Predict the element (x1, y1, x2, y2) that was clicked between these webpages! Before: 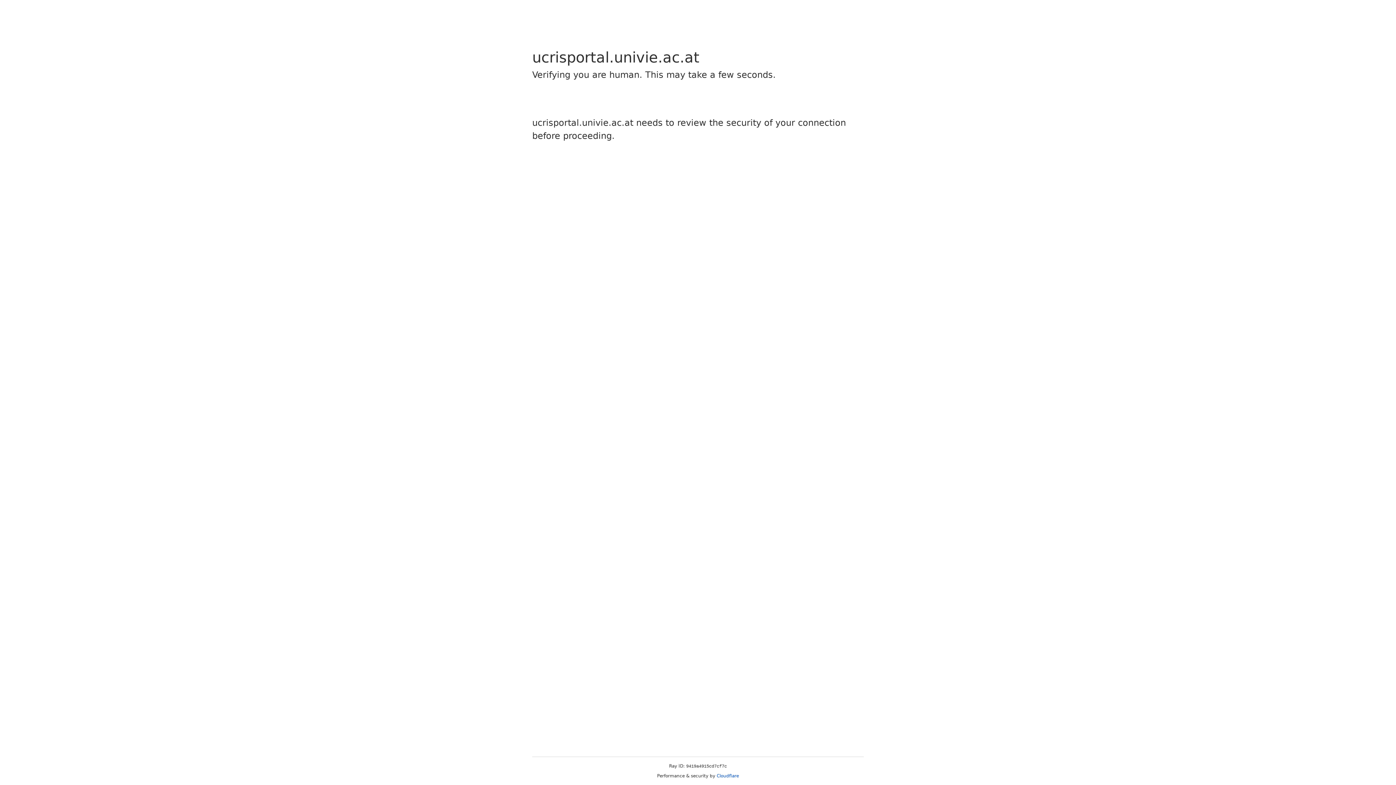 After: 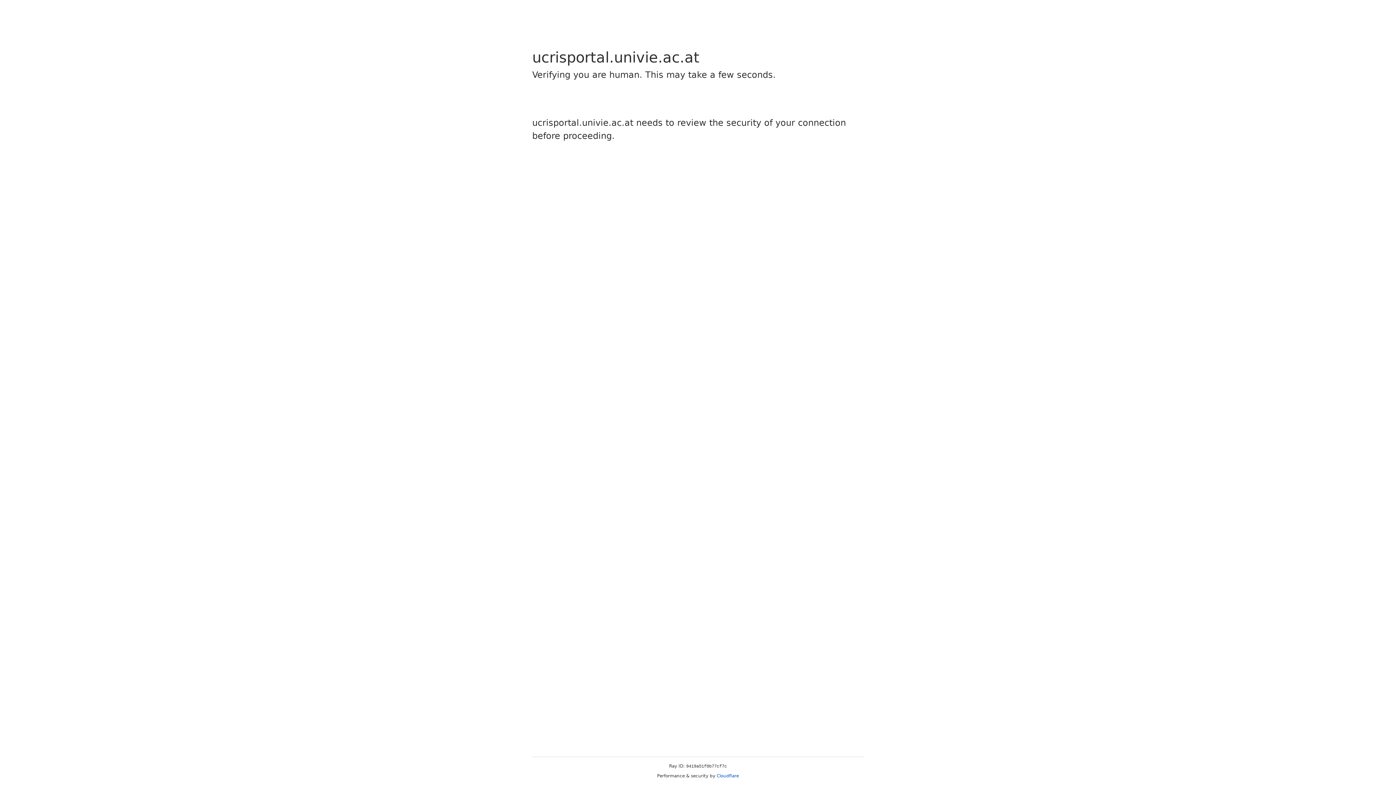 Action: label: Cloudflare bbox: (716, 773, 739, 778)